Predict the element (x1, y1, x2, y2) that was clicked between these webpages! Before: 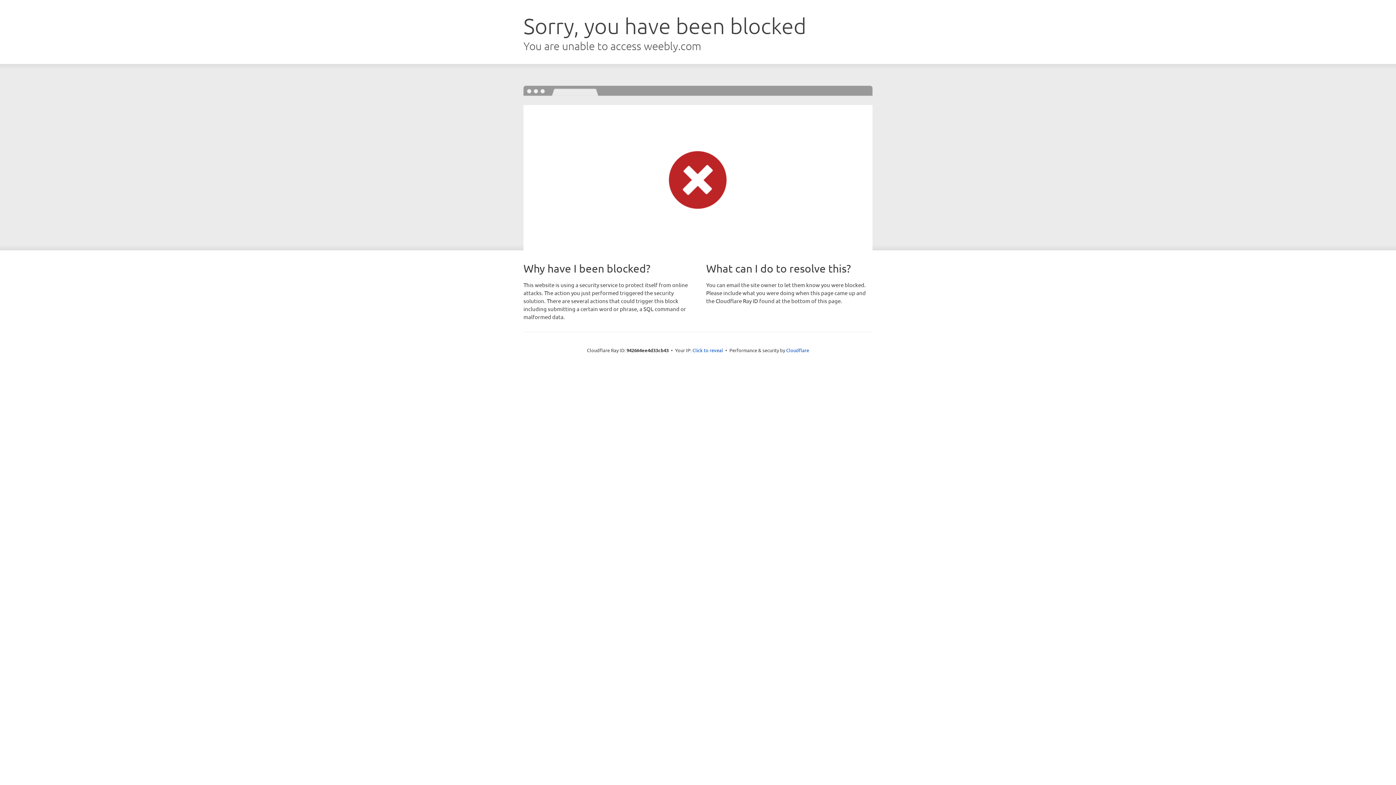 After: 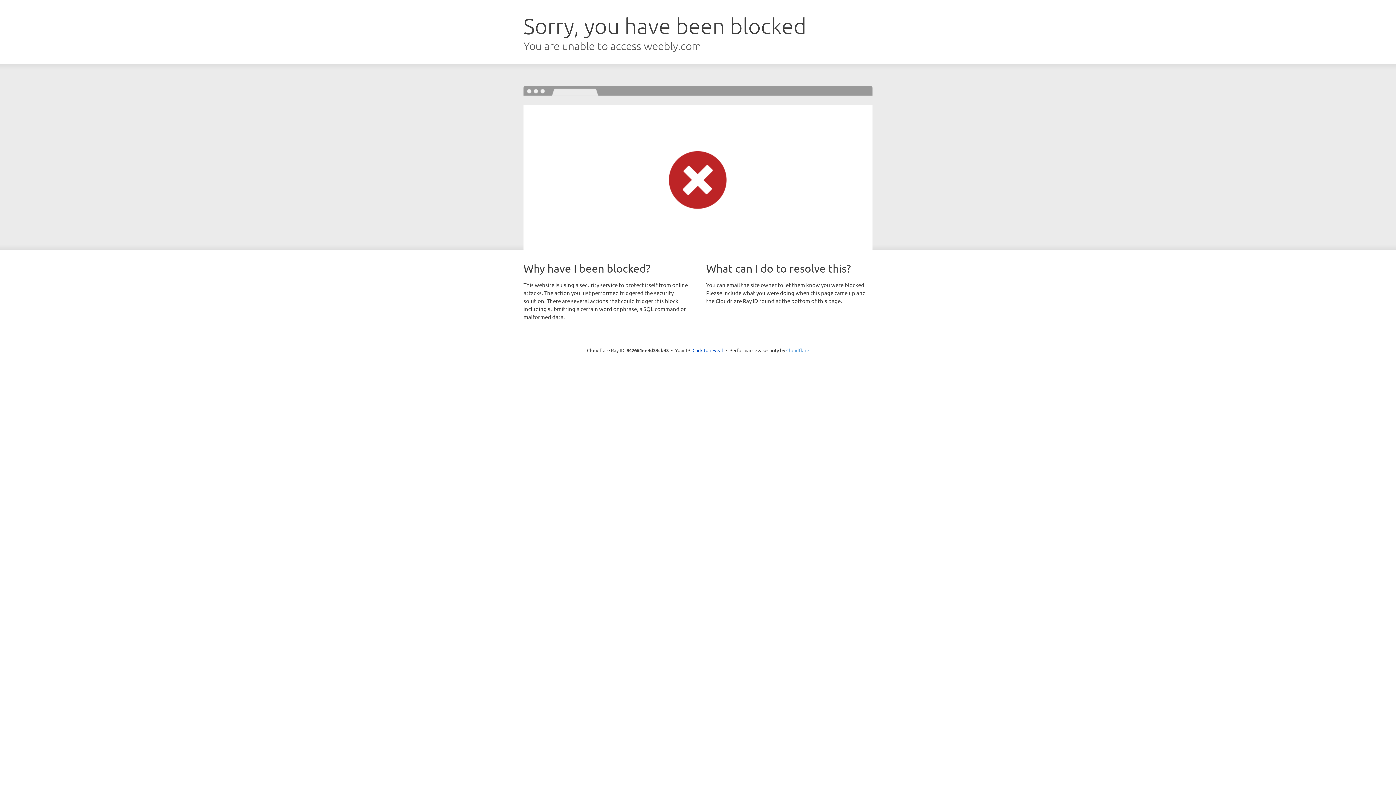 Action: bbox: (786, 347, 809, 353) label: Cloudflare